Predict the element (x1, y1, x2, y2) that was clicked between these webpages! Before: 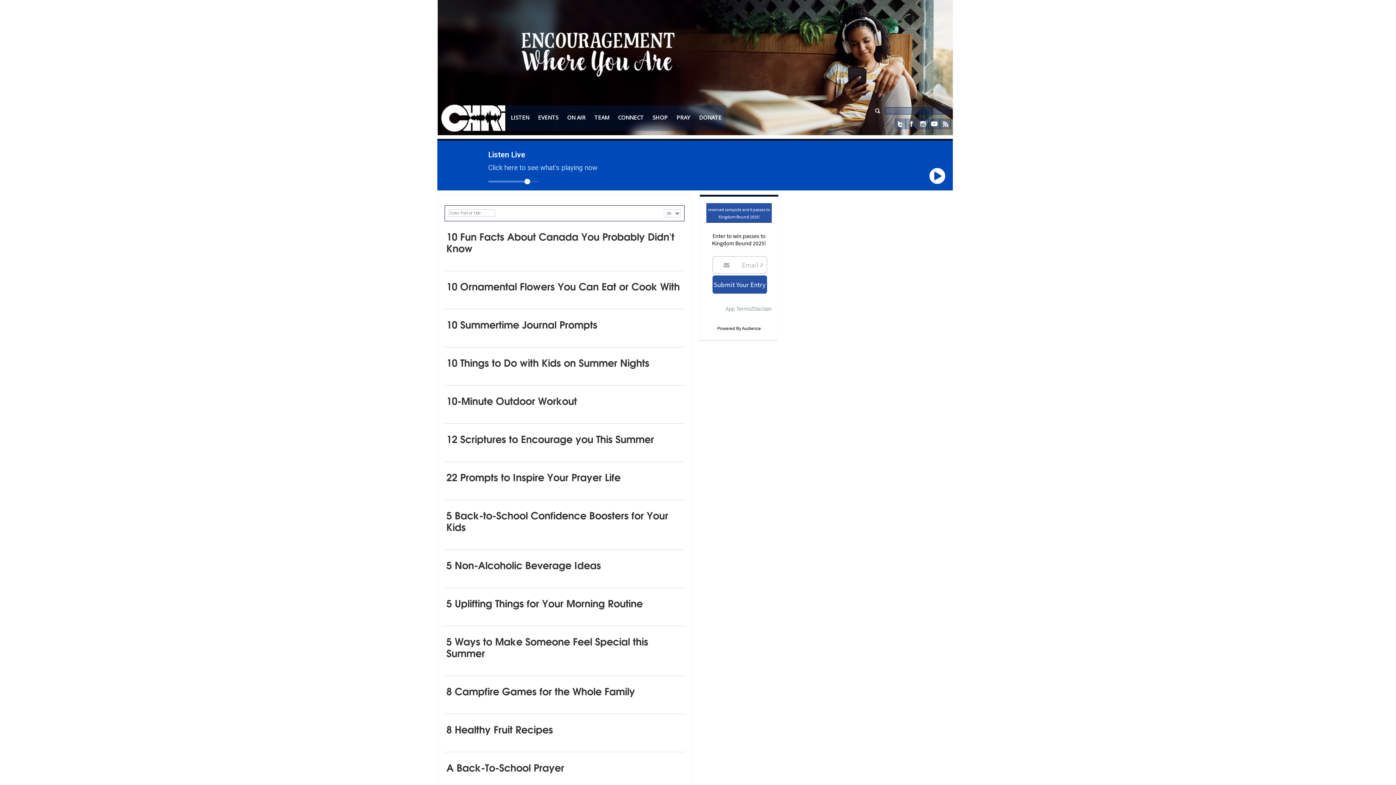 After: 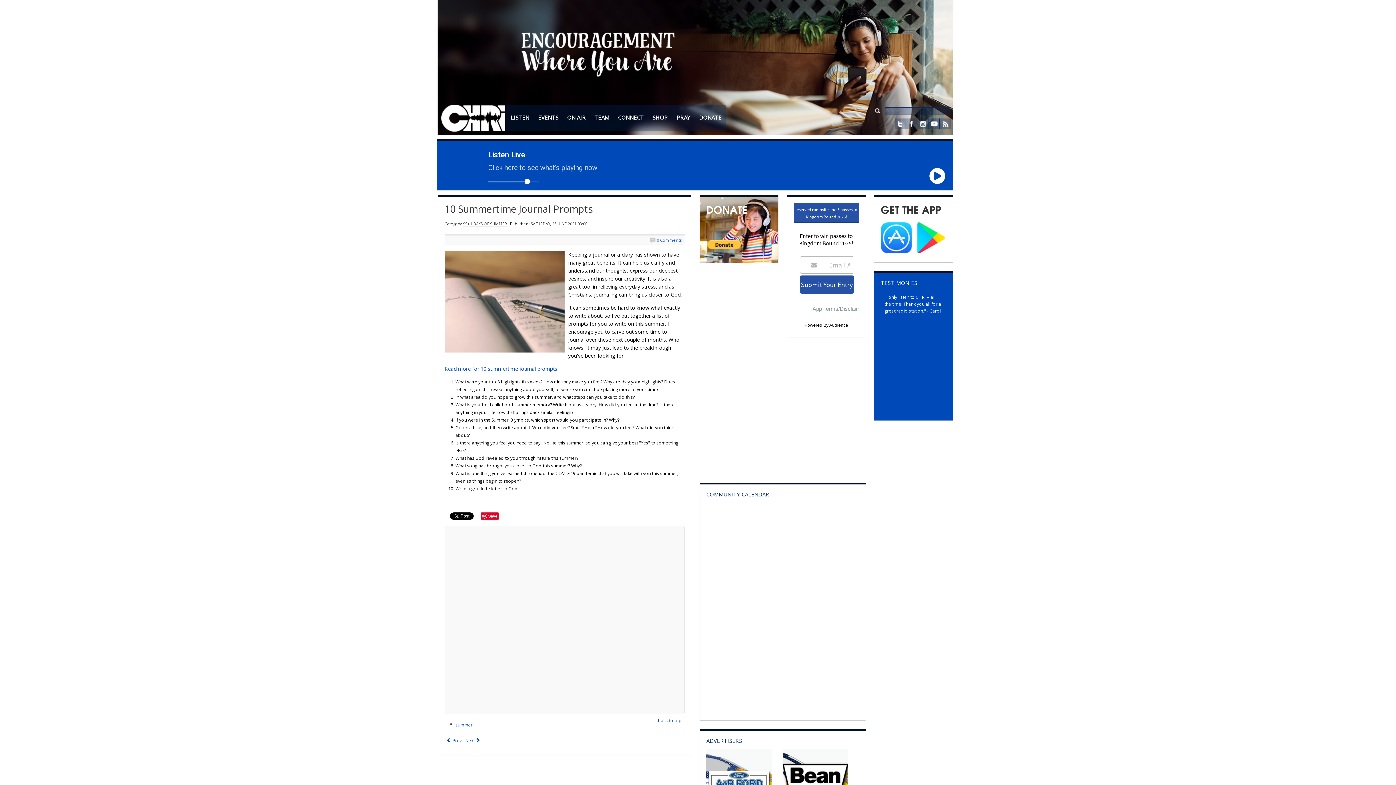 Action: label: 10 Summertime Journal Prompts bbox: (446, 316, 597, 331)